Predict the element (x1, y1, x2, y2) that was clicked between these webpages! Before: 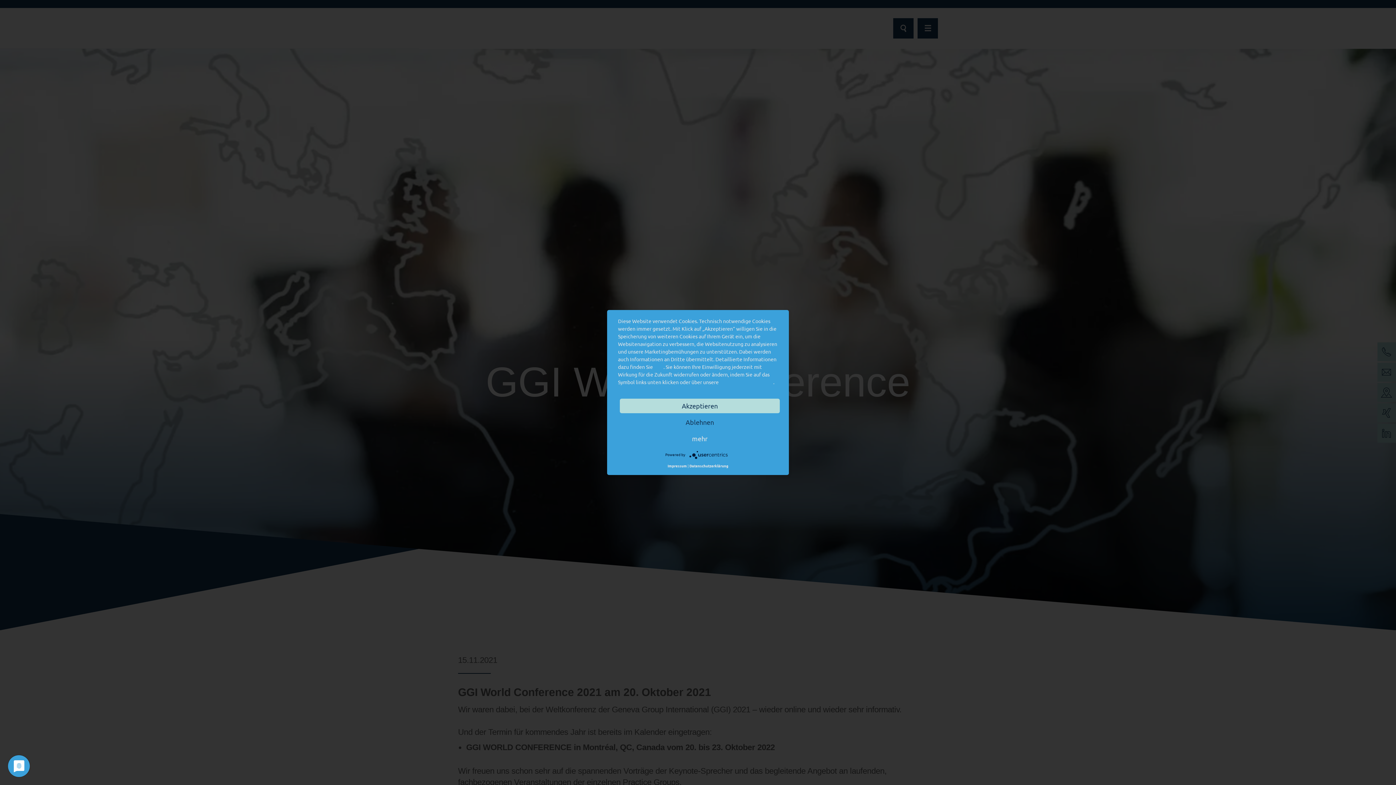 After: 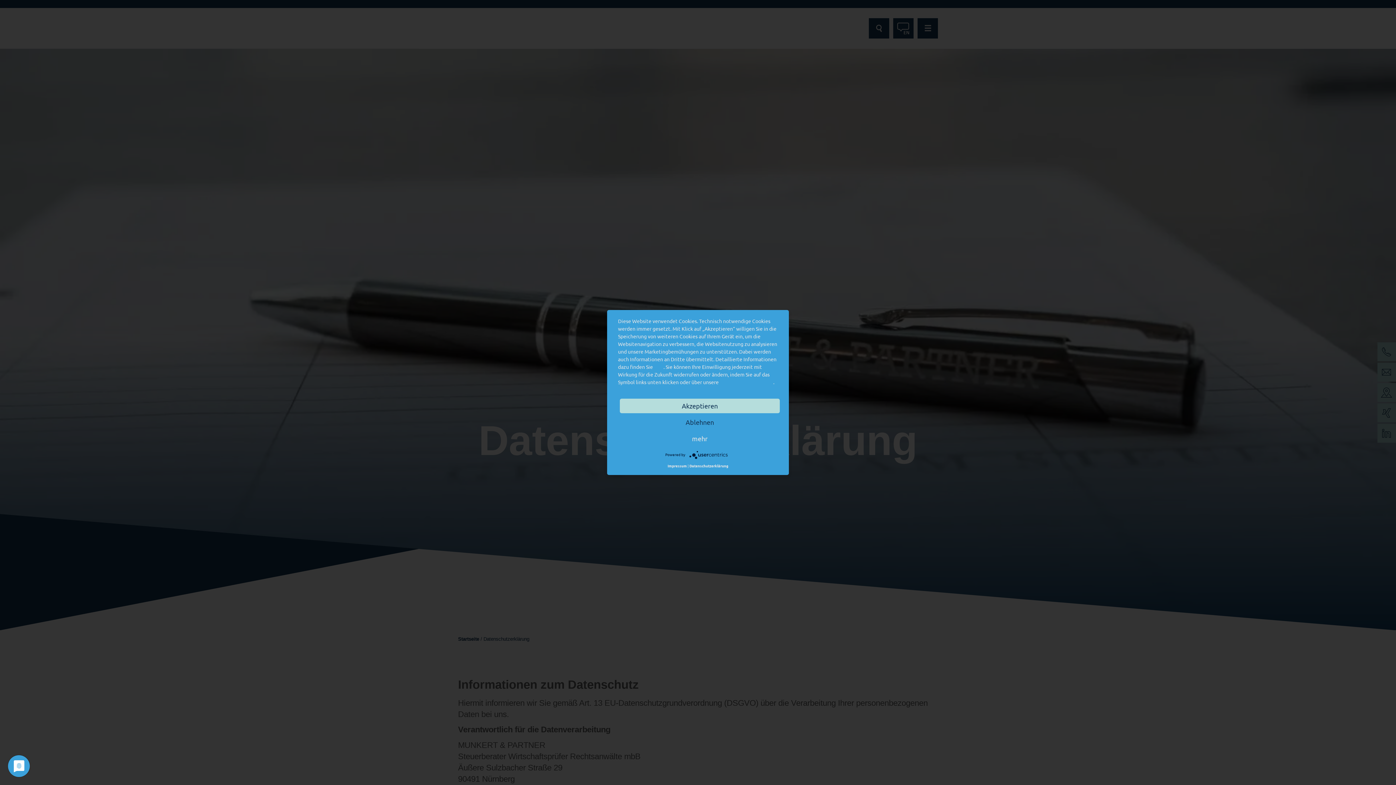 Action: bbox: (689, 464, 728, 468) label: Datenschutzerklärung